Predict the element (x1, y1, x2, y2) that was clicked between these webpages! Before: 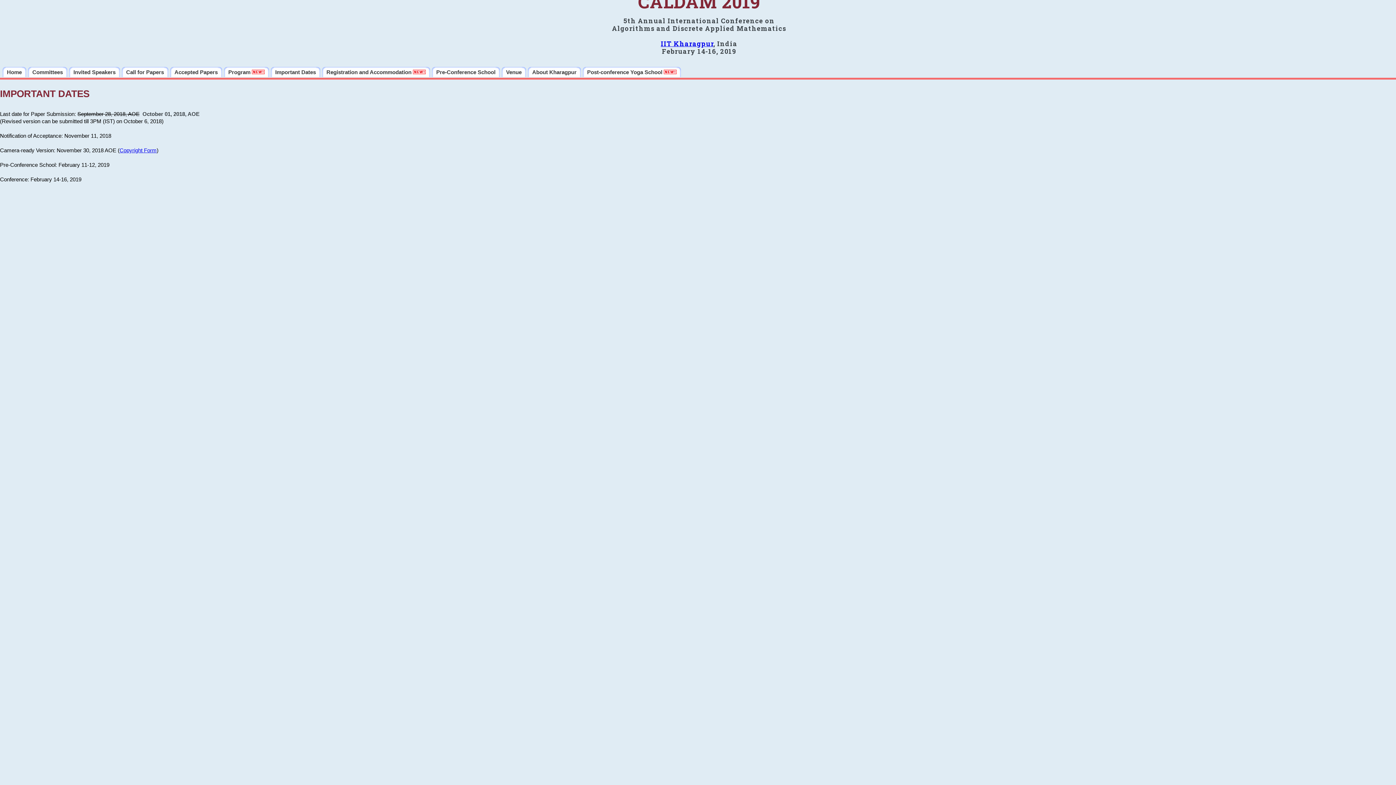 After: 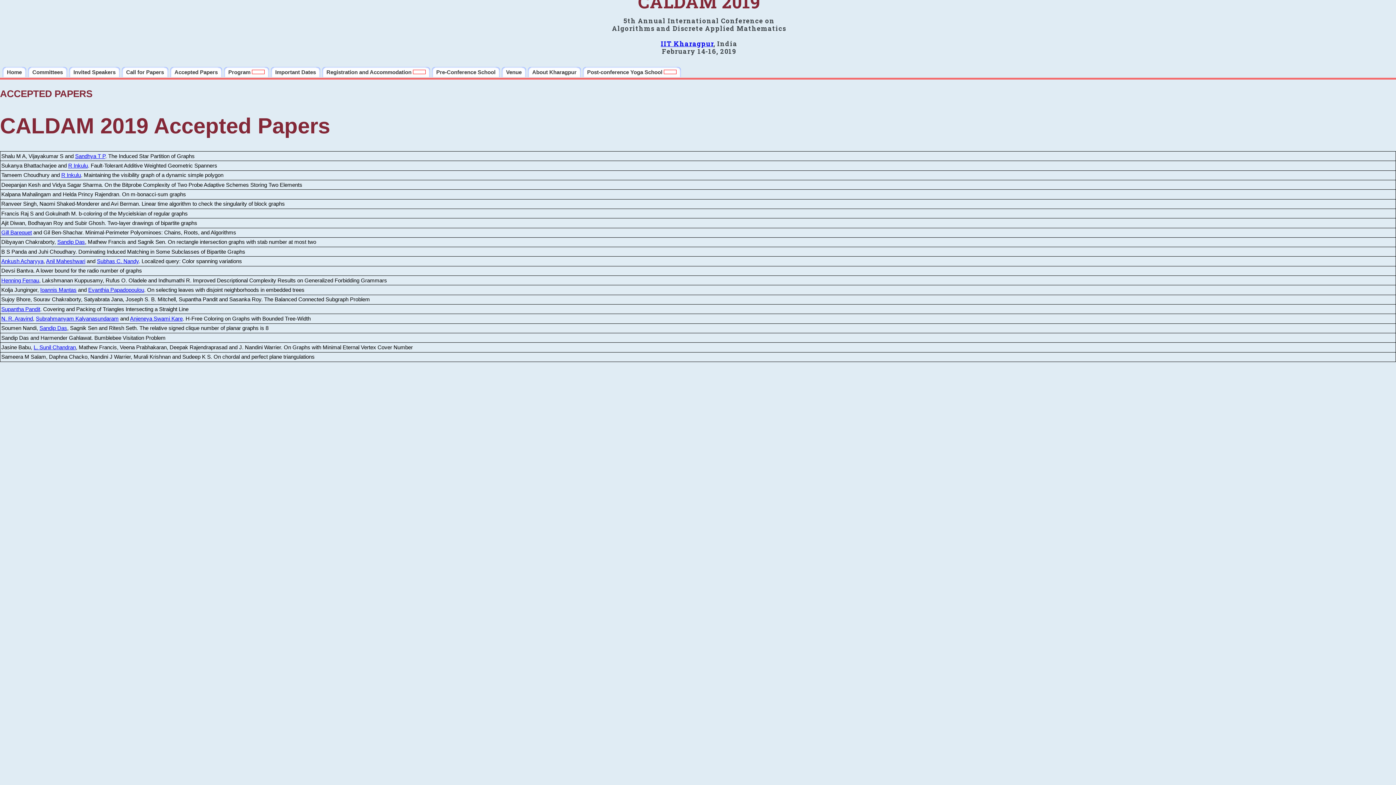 Action: label: Accepted Papers bbox: (170, 66, 222, 77)